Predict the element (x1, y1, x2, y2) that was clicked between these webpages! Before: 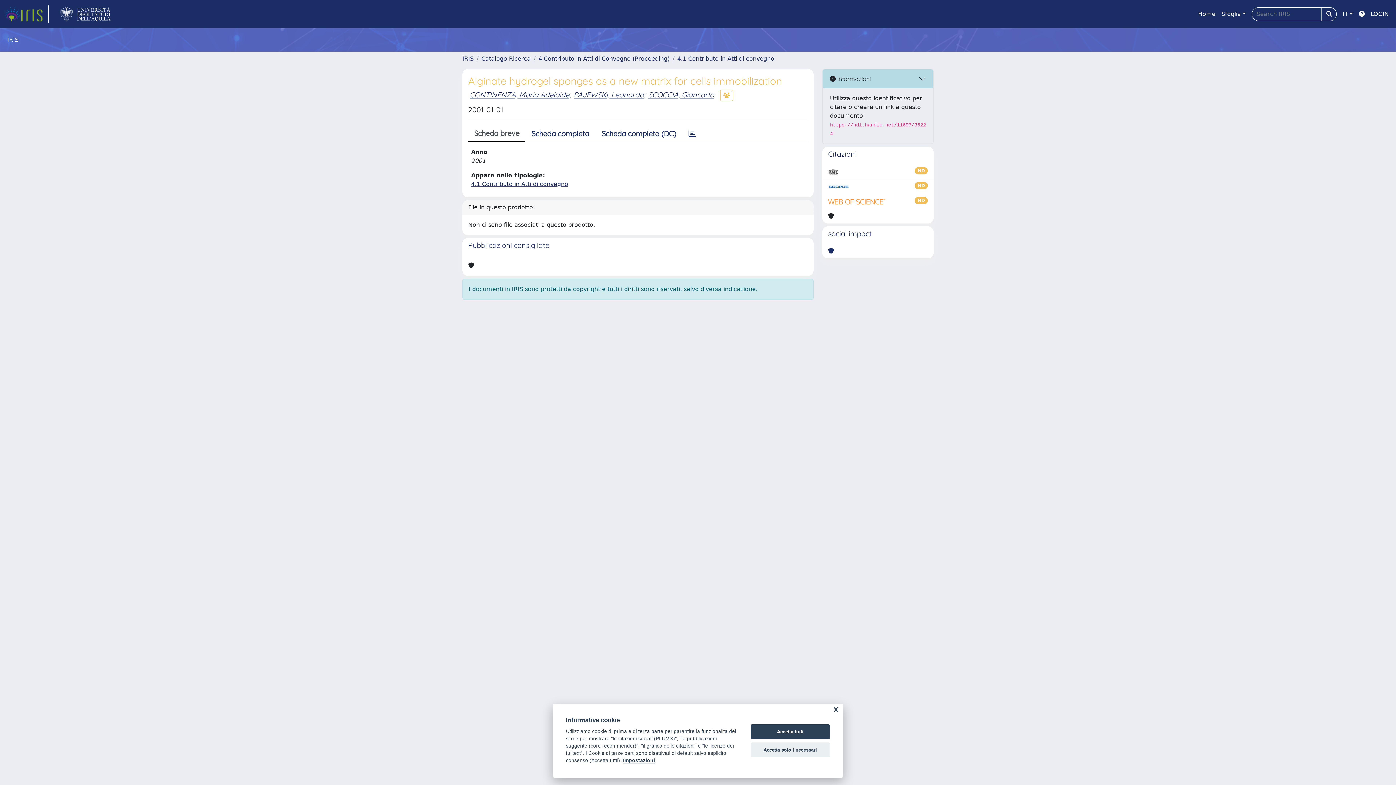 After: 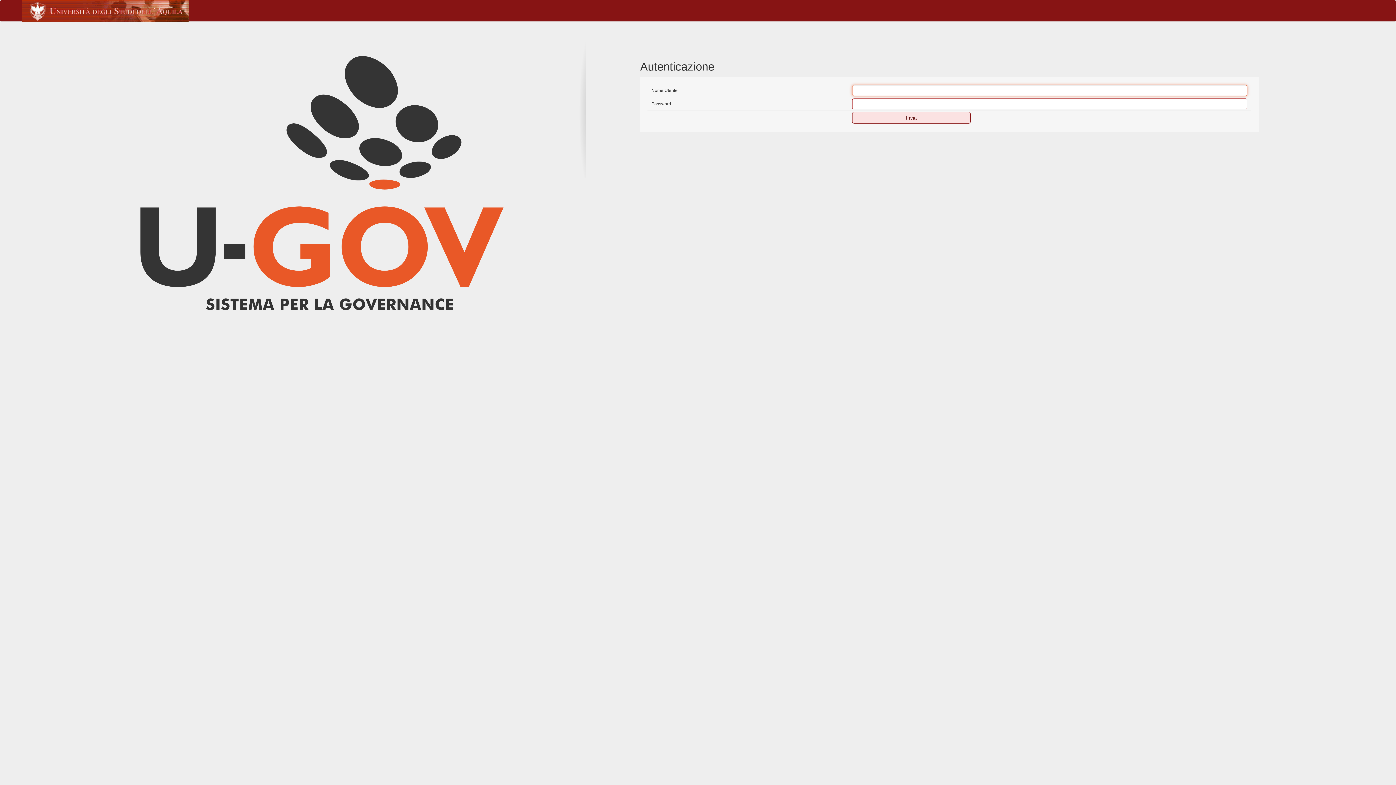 Action: label: LOGIN bbox: (1368, 6, 1392, 21)